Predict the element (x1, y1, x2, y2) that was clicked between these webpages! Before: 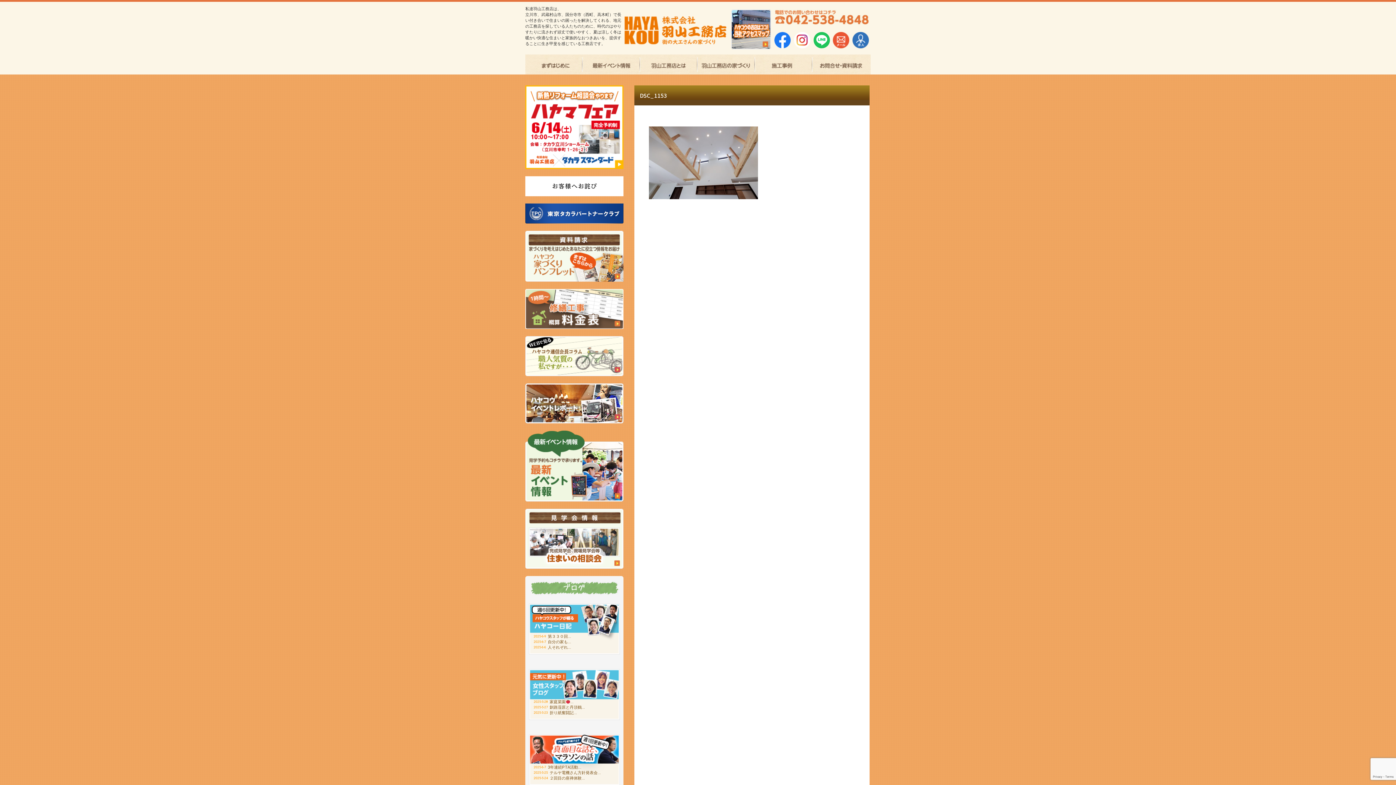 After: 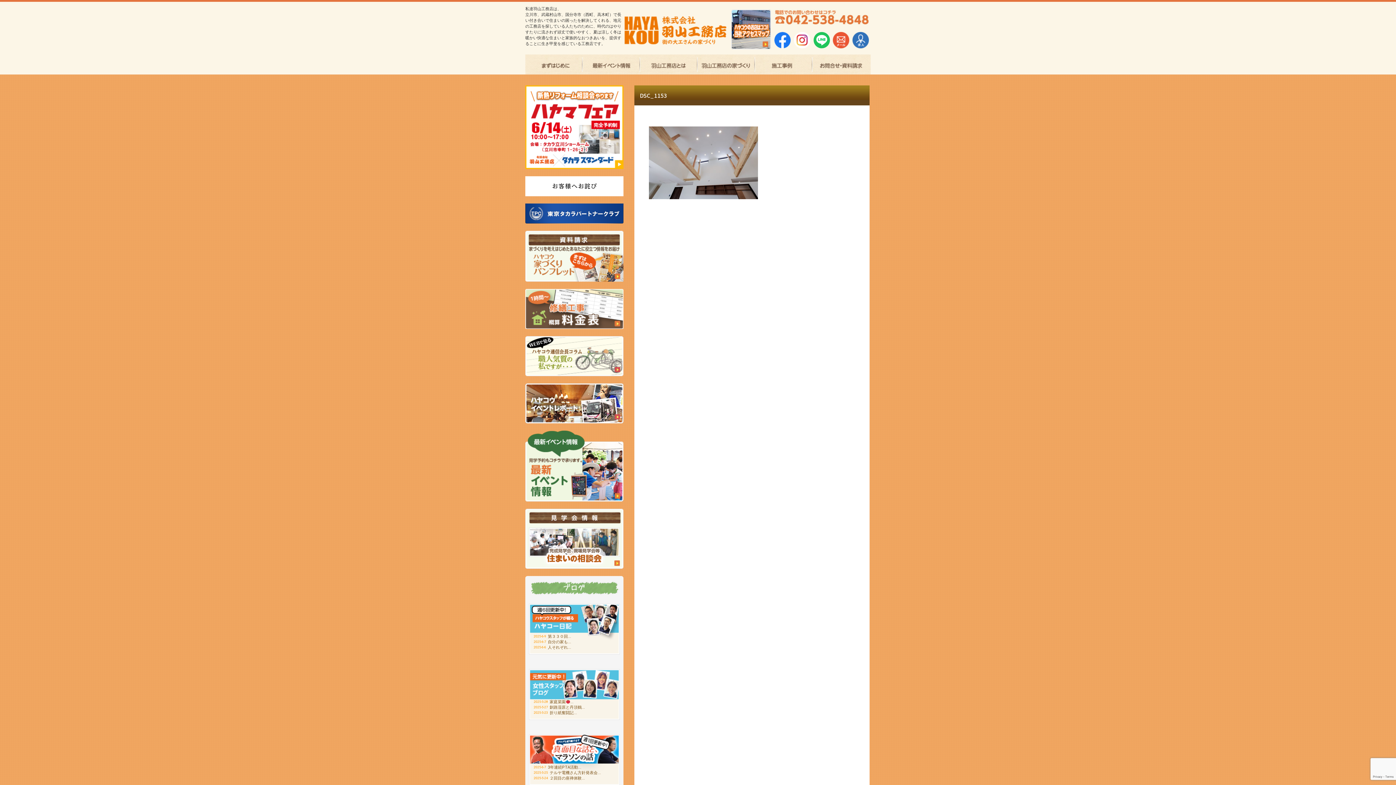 Action: bbox: (774, 32, 791, 48)